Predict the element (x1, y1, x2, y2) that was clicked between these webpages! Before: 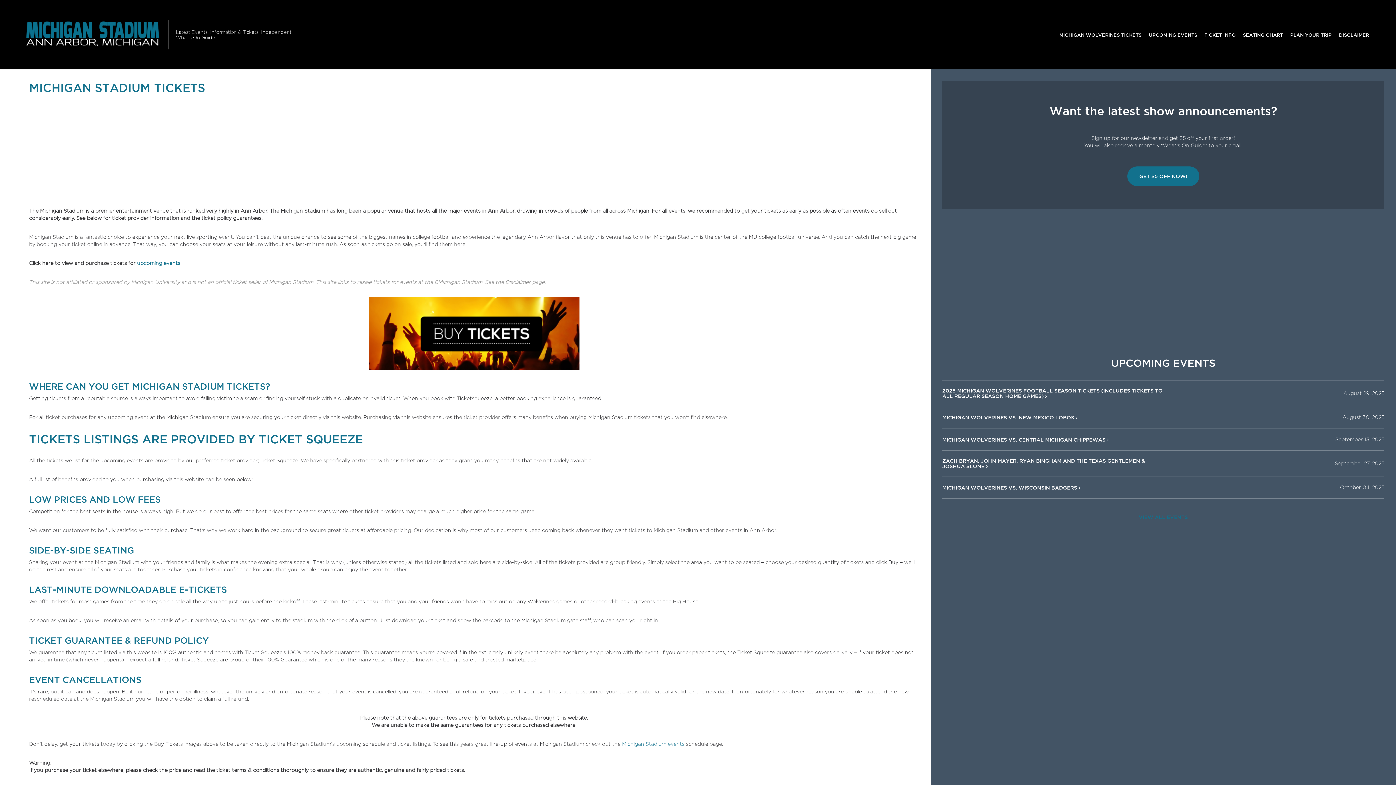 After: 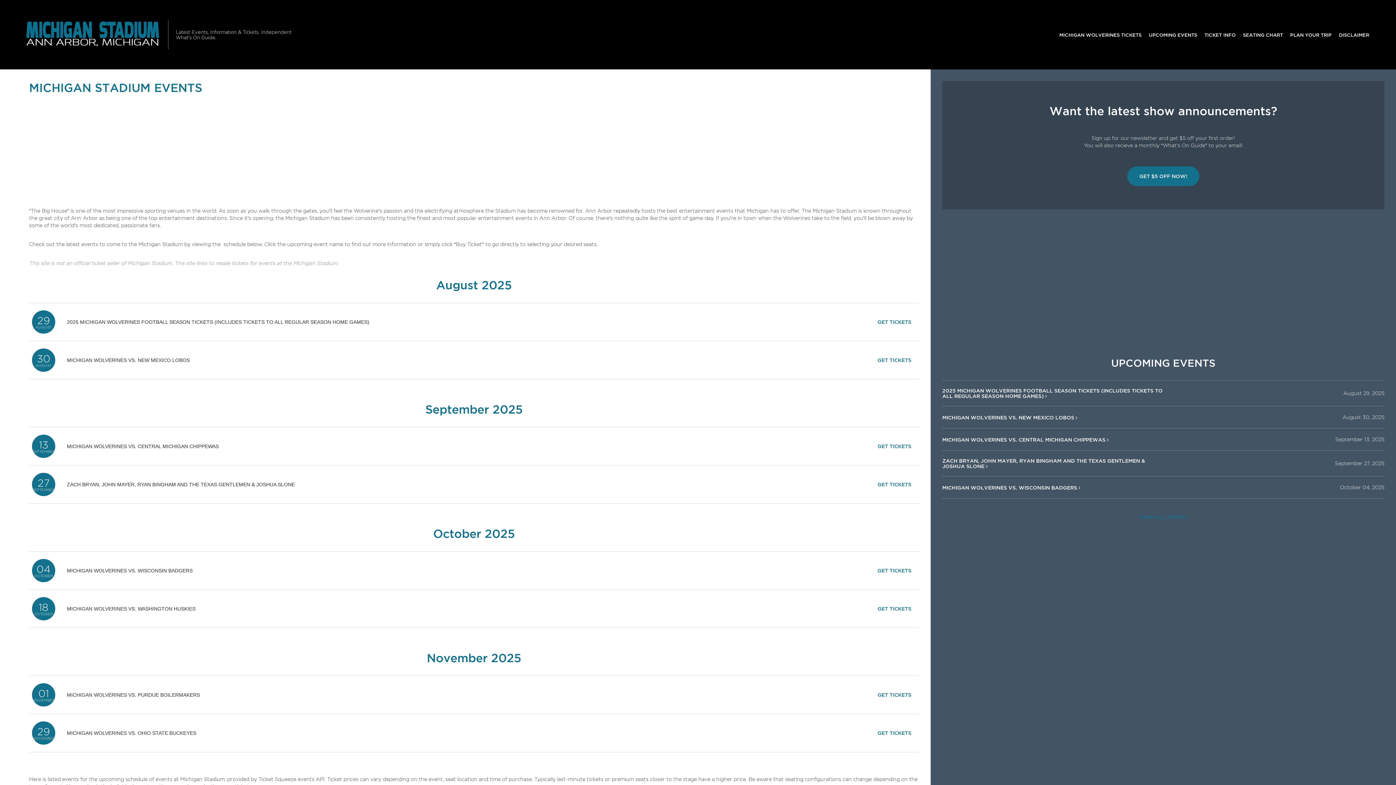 Action: bbox: (622, 741, 684, 747) label: Michigan Stadium events